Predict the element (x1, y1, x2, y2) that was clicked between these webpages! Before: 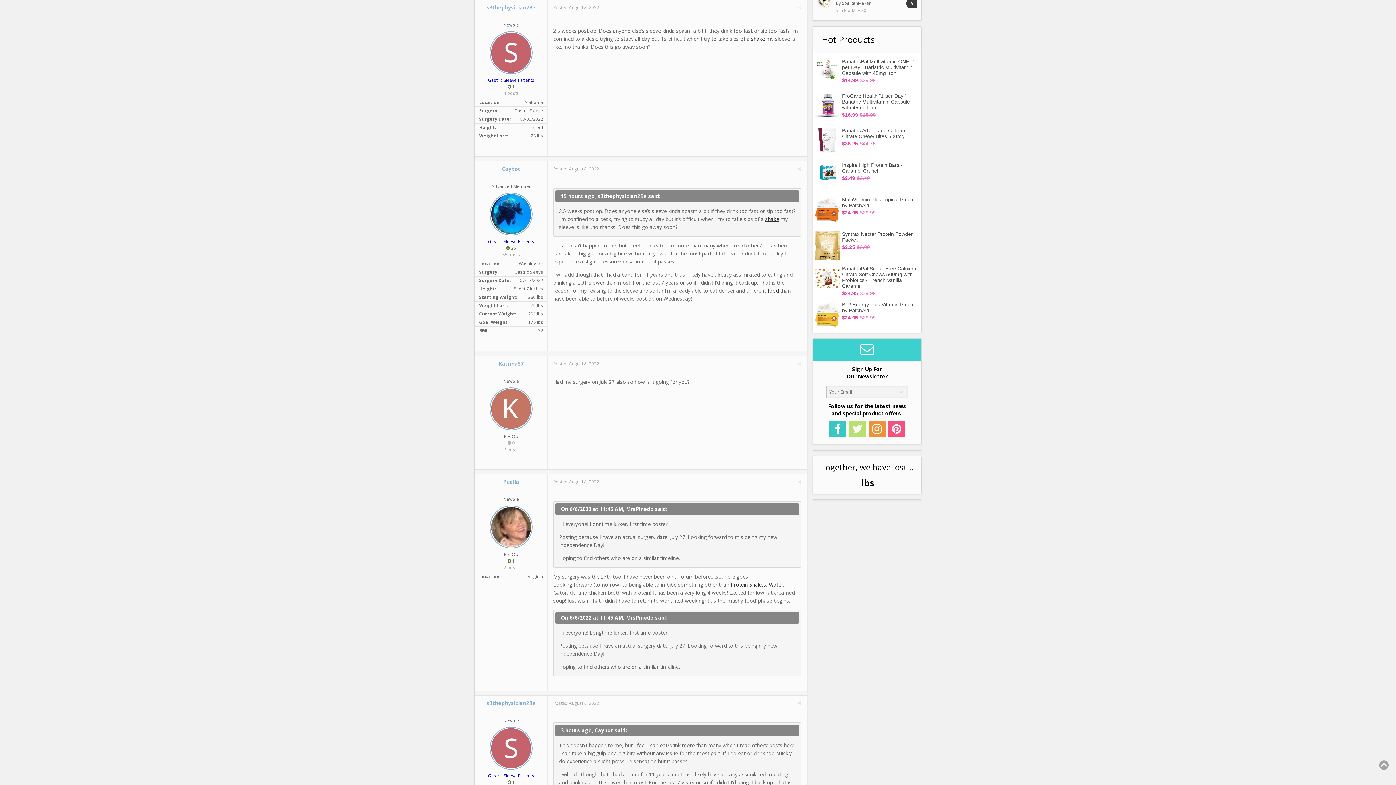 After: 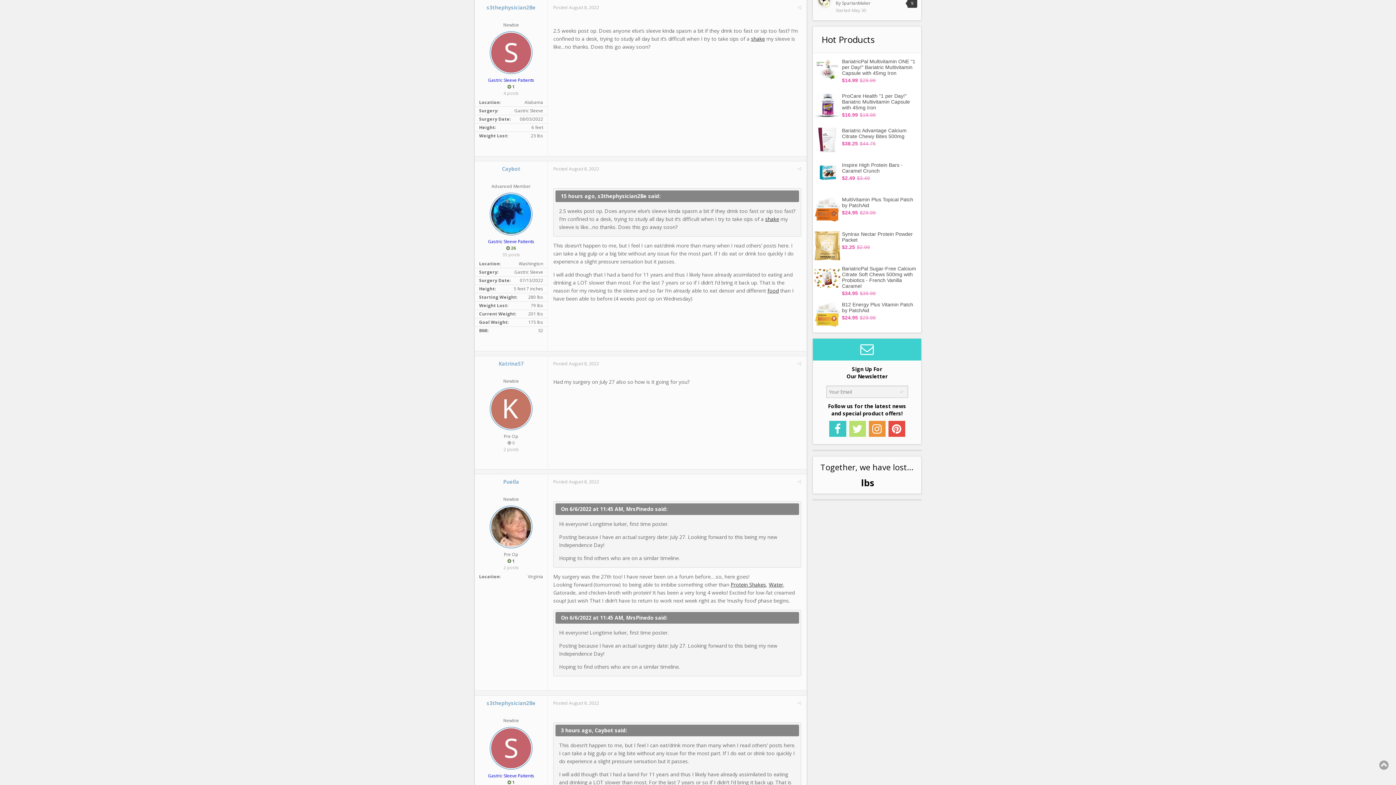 Action: bbox: (888, 421, 905, 436)